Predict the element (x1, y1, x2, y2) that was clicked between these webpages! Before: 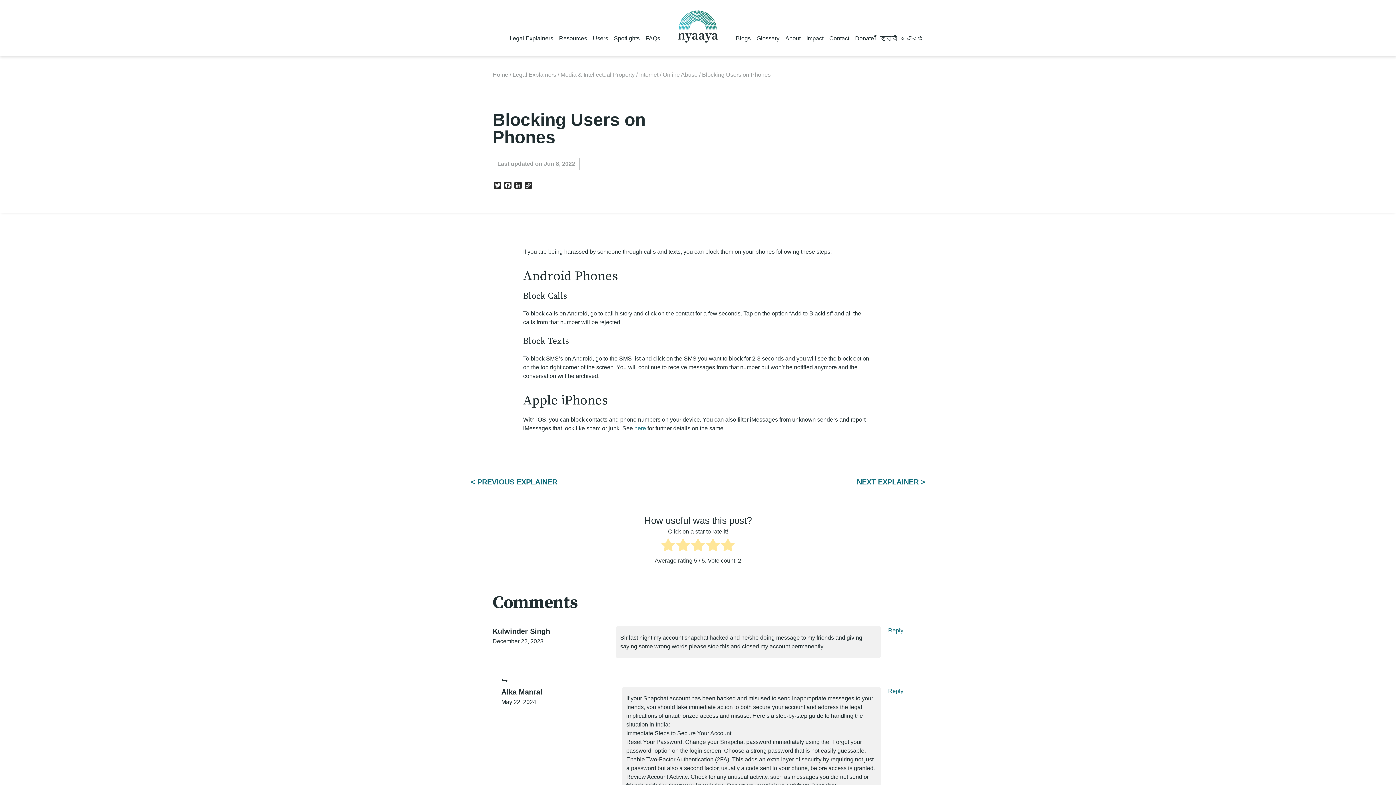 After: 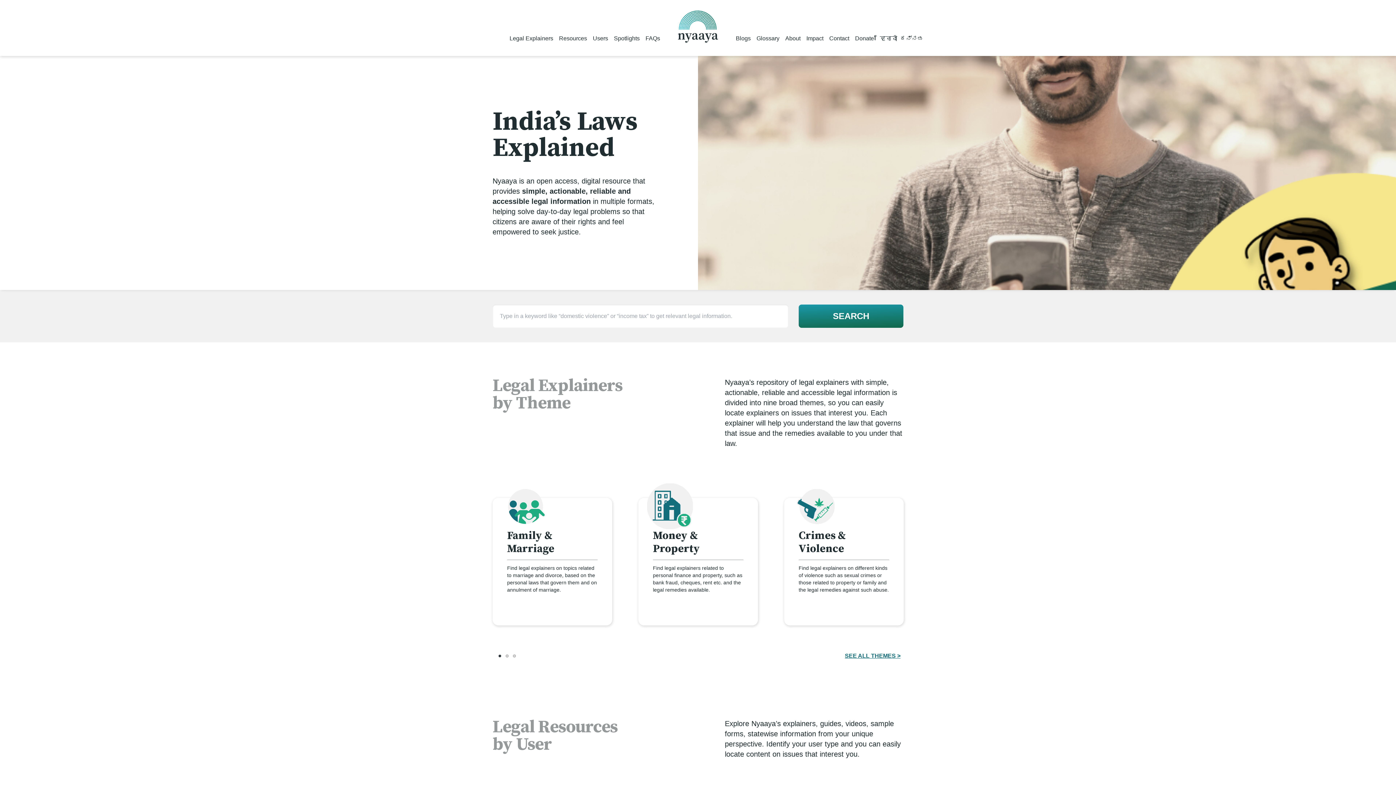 Action: bbox: (669, 0, 726, 53)